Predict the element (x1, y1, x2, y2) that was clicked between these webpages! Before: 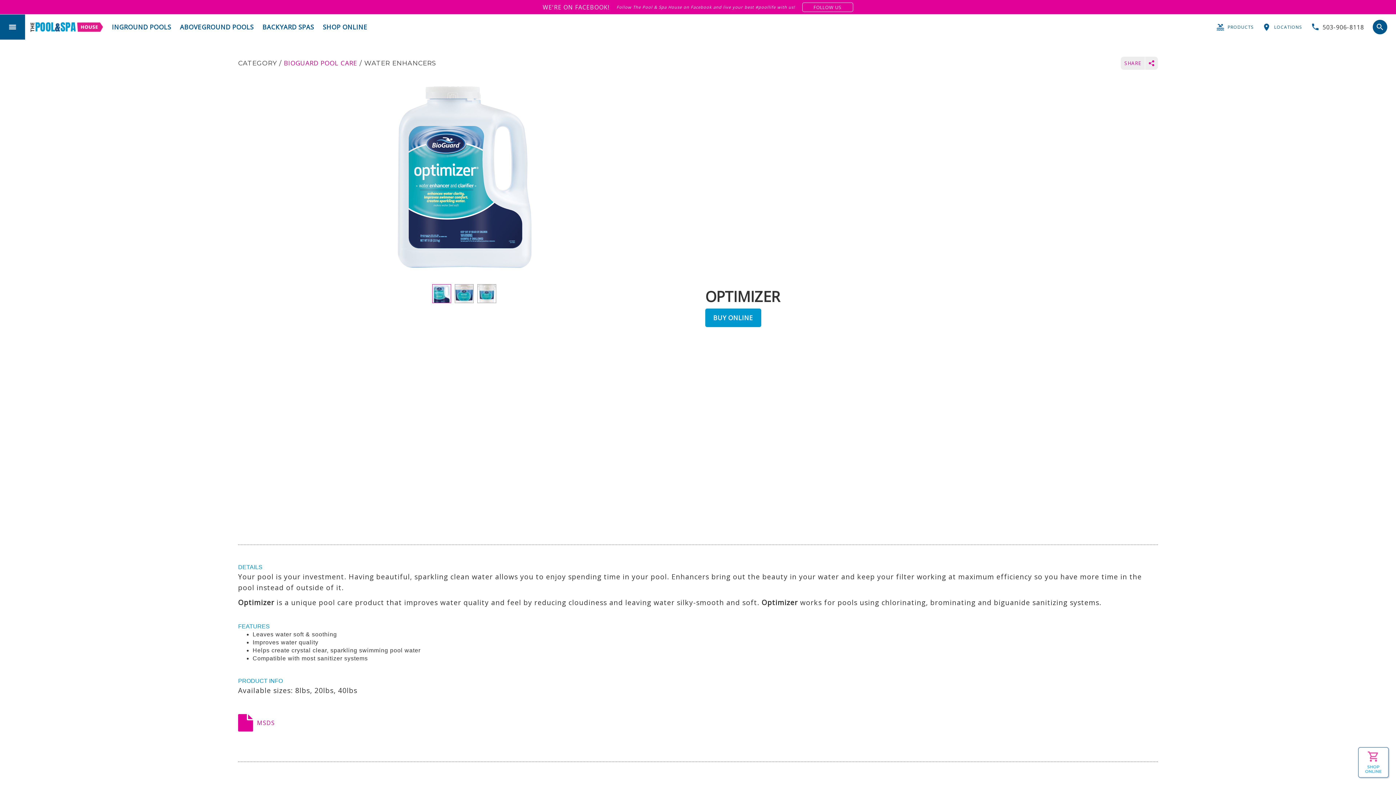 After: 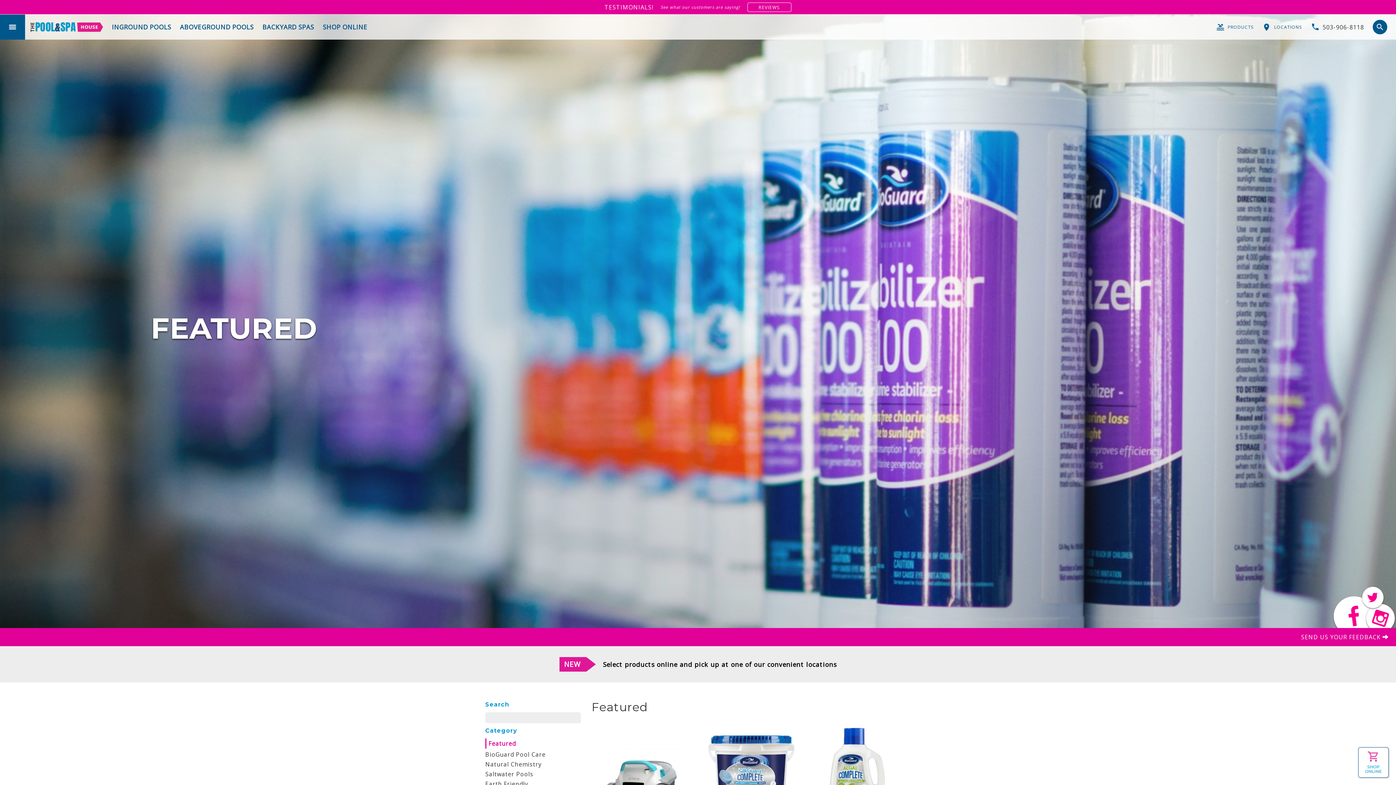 Action: bbox: (1216, 22, 1253, 31) label: PRODUCTS